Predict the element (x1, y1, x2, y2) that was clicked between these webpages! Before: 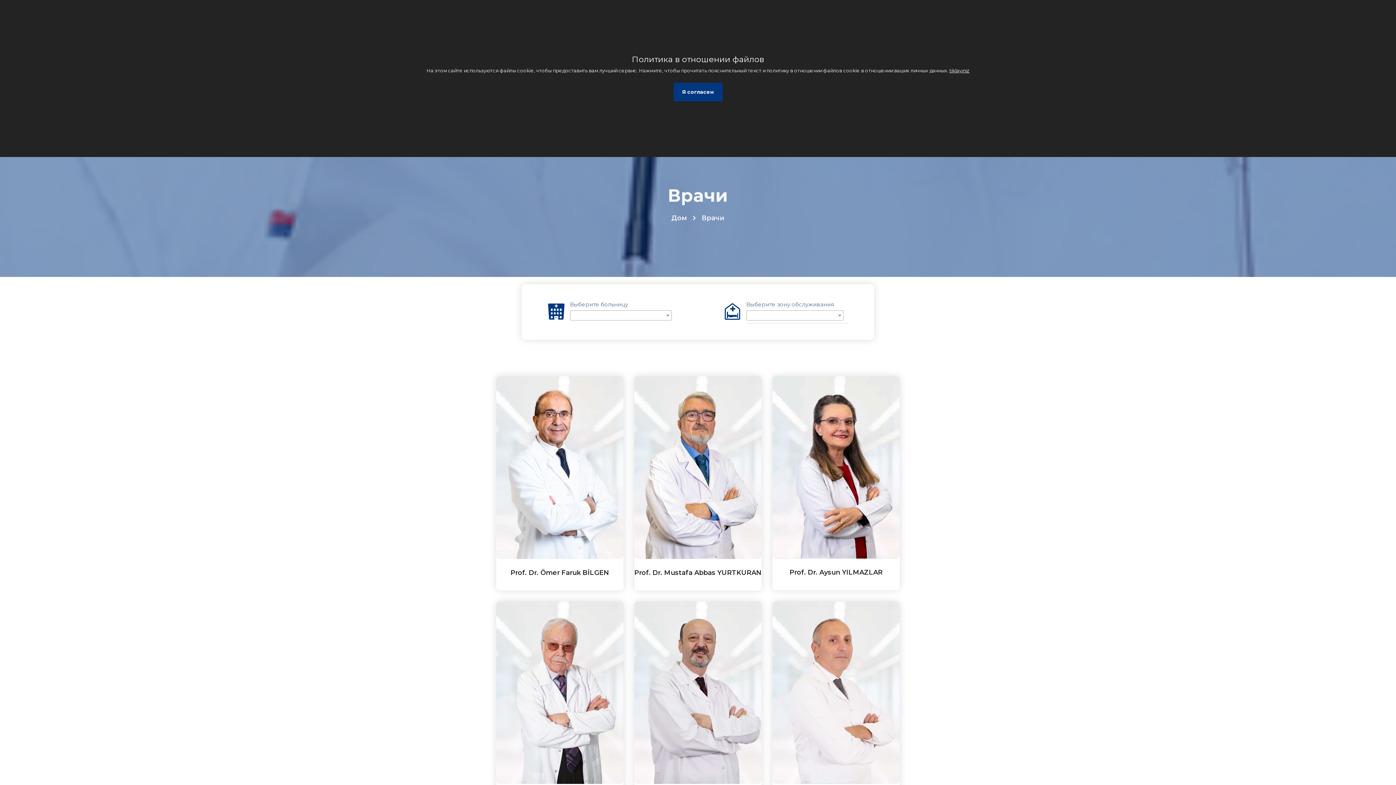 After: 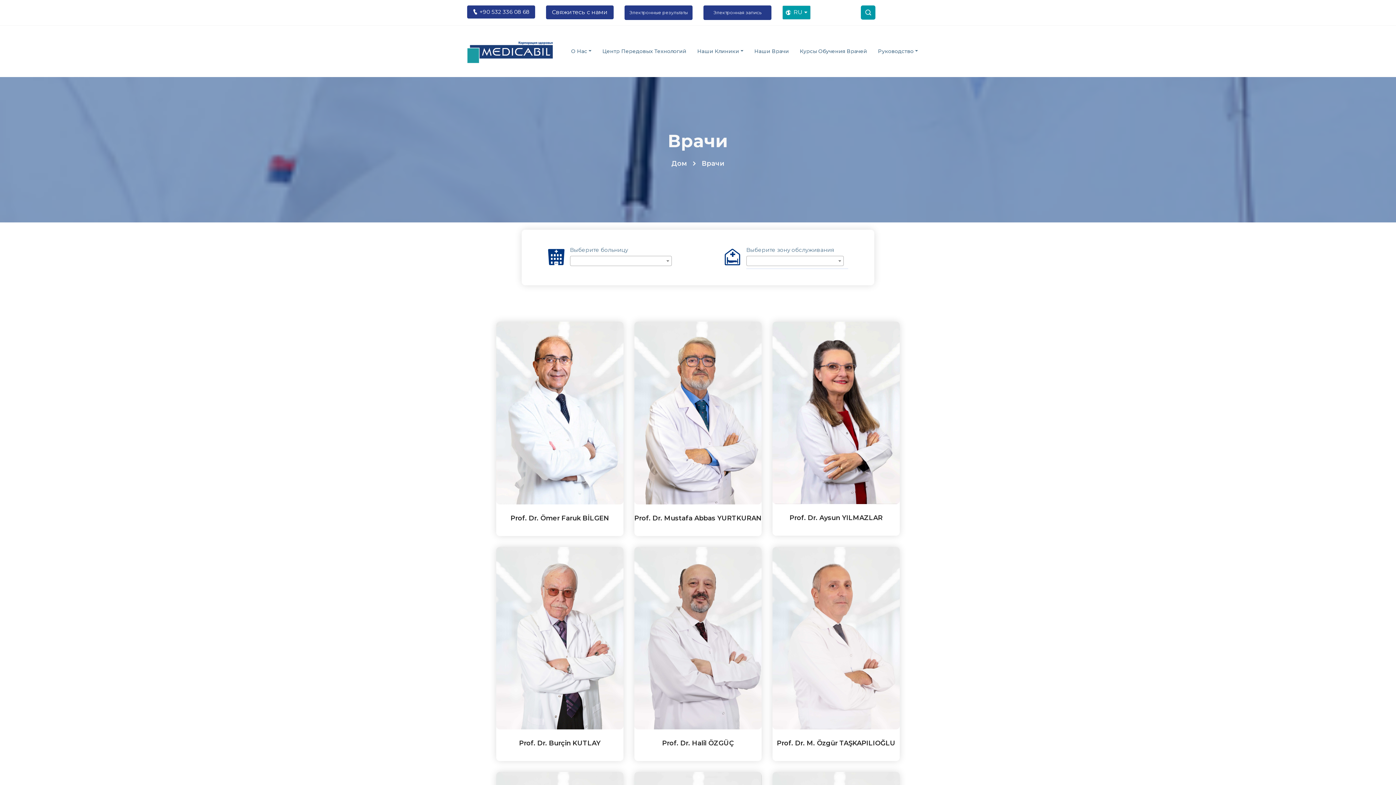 Action: label: Я согласен bbox: (673, 82, 722, 101)